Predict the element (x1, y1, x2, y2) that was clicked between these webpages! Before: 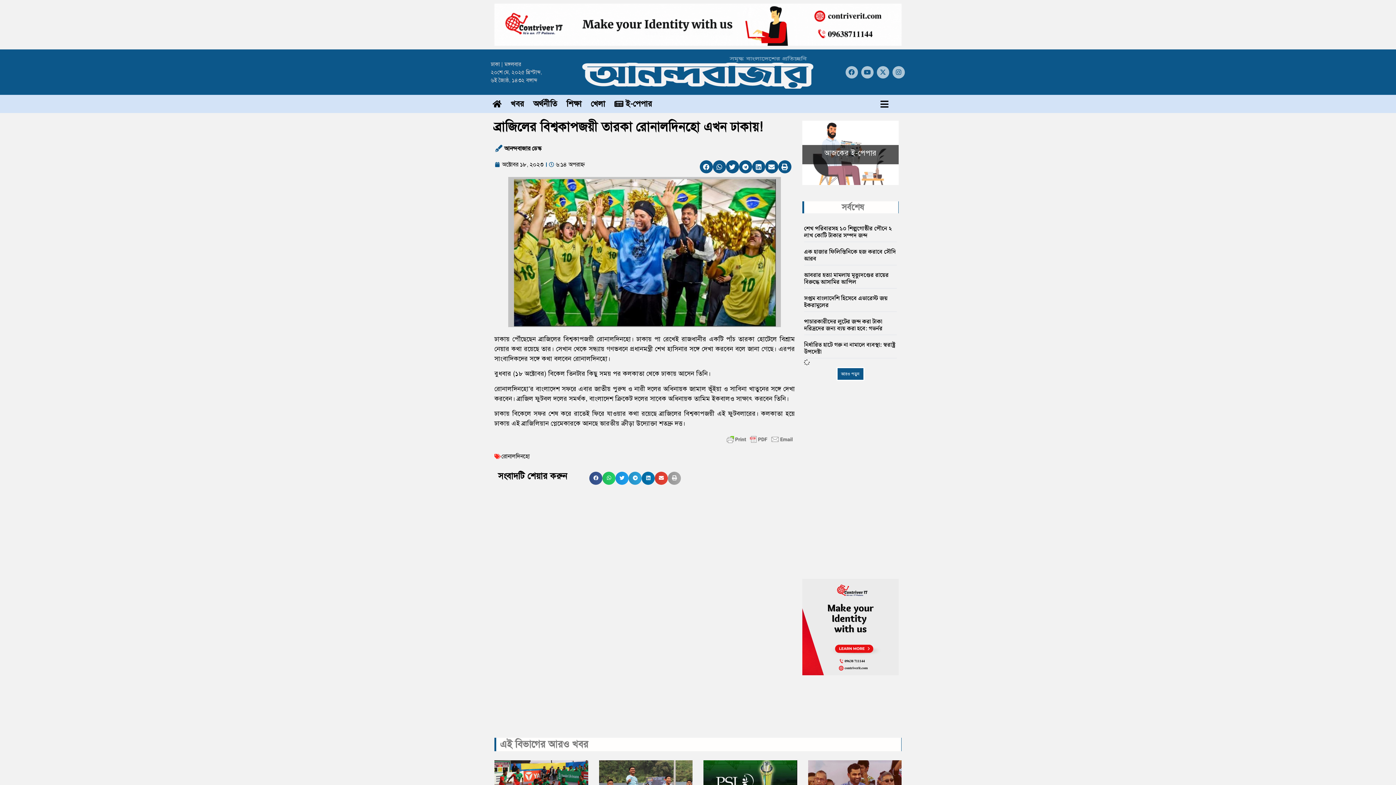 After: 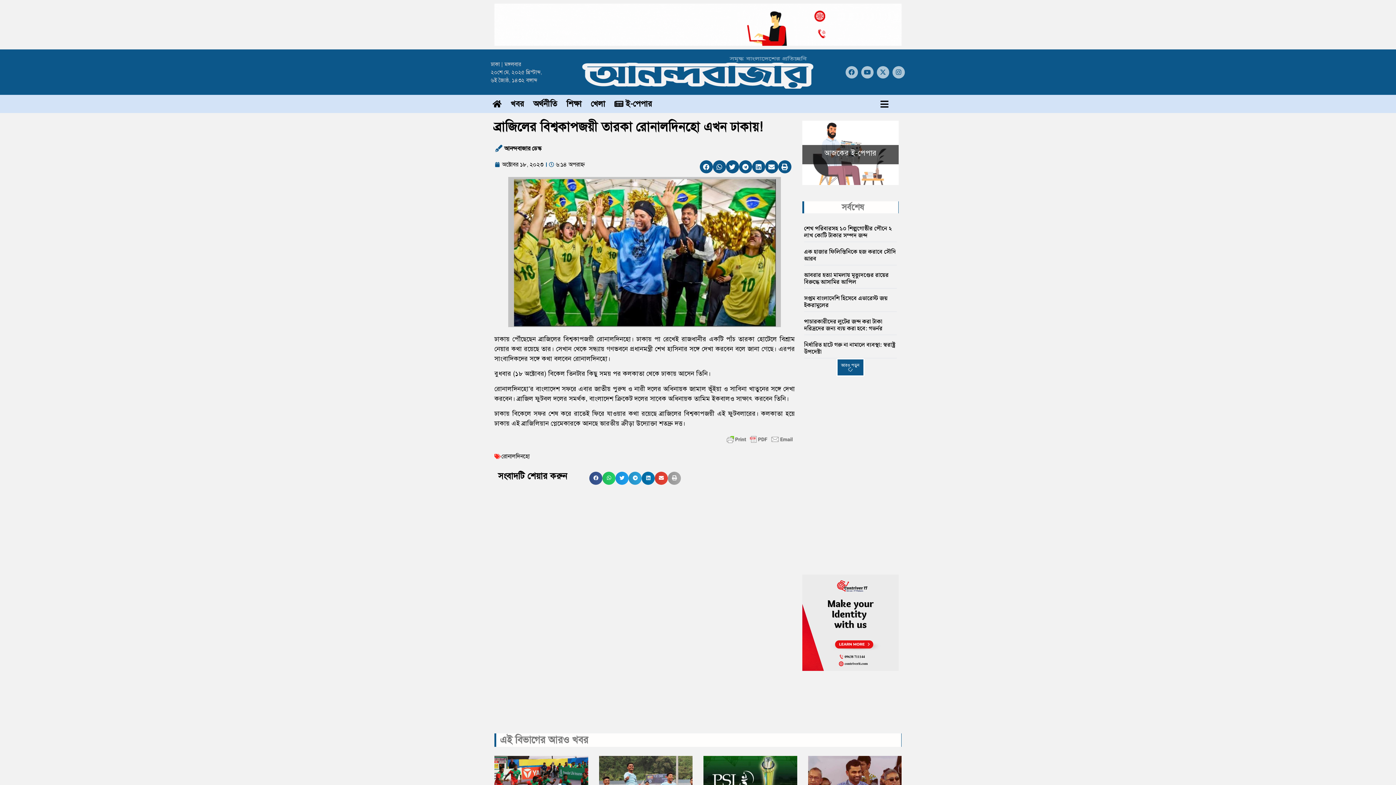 Action: label: আরও পড়ুন bbox: (836, 367, 864, 381)